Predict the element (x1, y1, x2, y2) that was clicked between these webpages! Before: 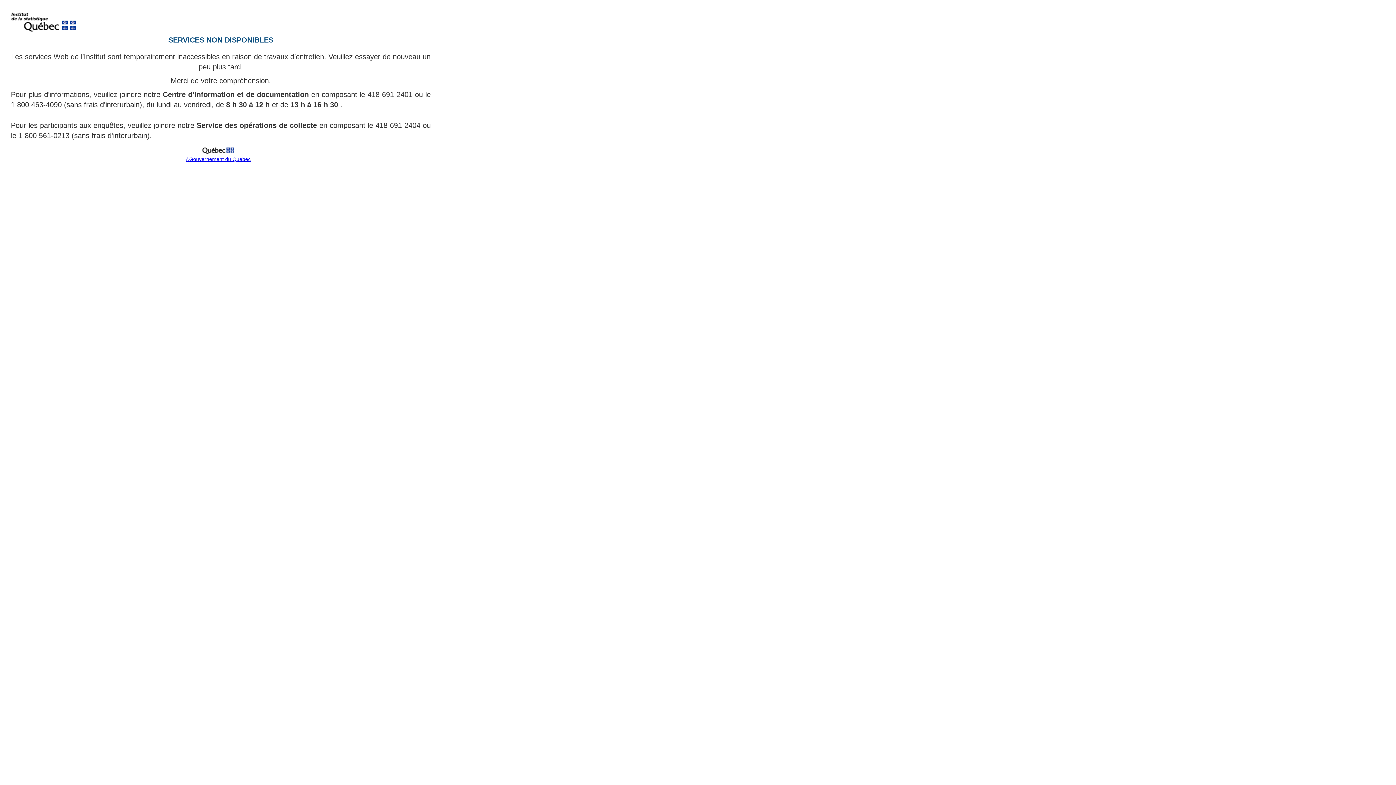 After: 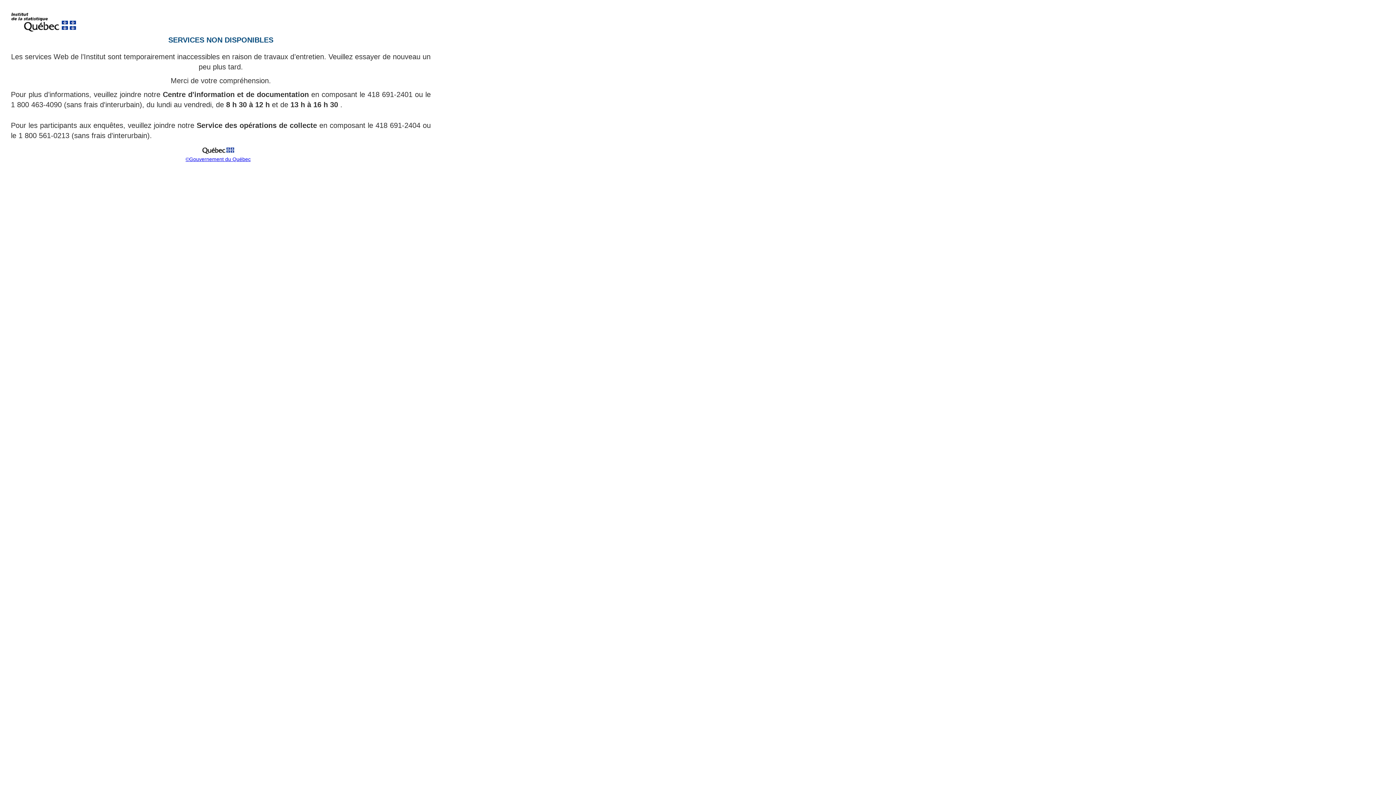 Action: bbox: (199, 151, 237, 157)